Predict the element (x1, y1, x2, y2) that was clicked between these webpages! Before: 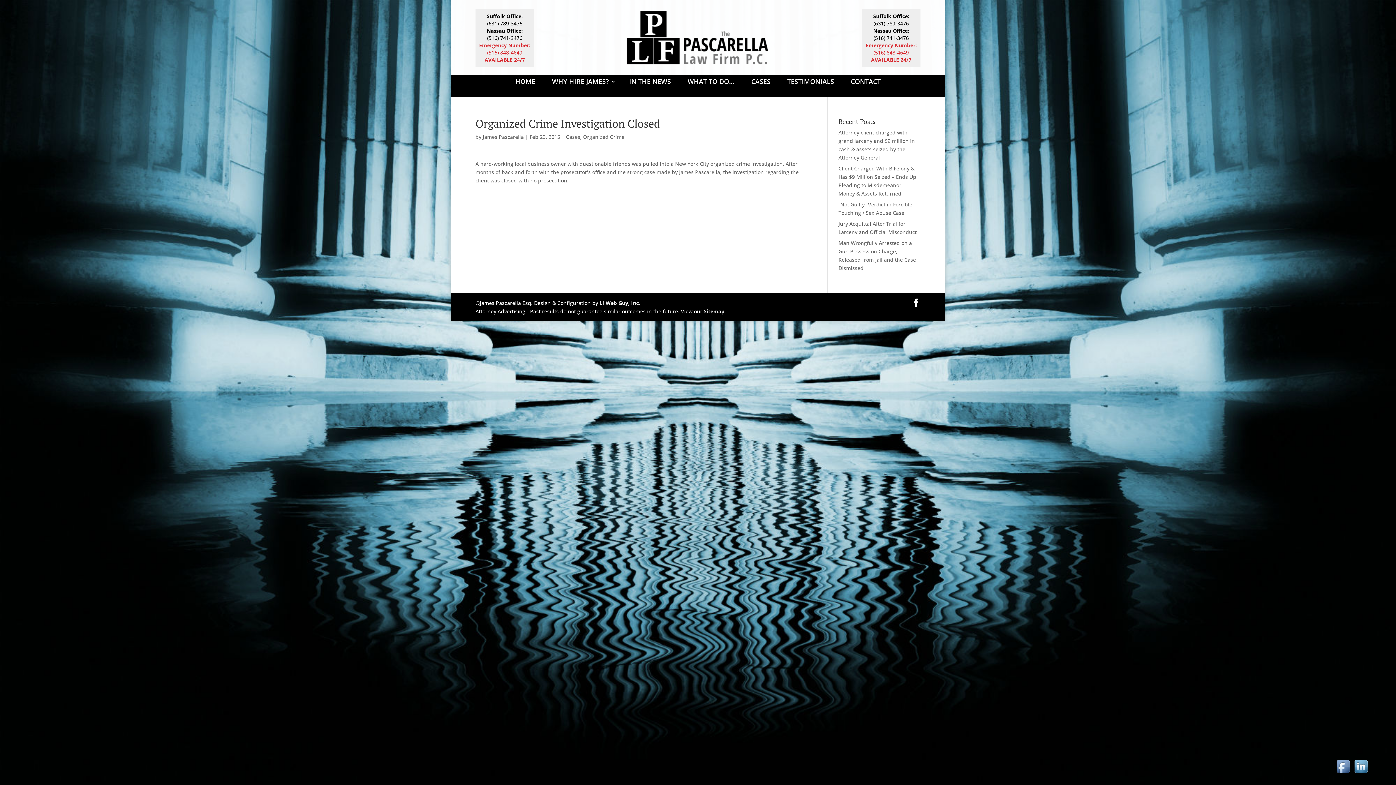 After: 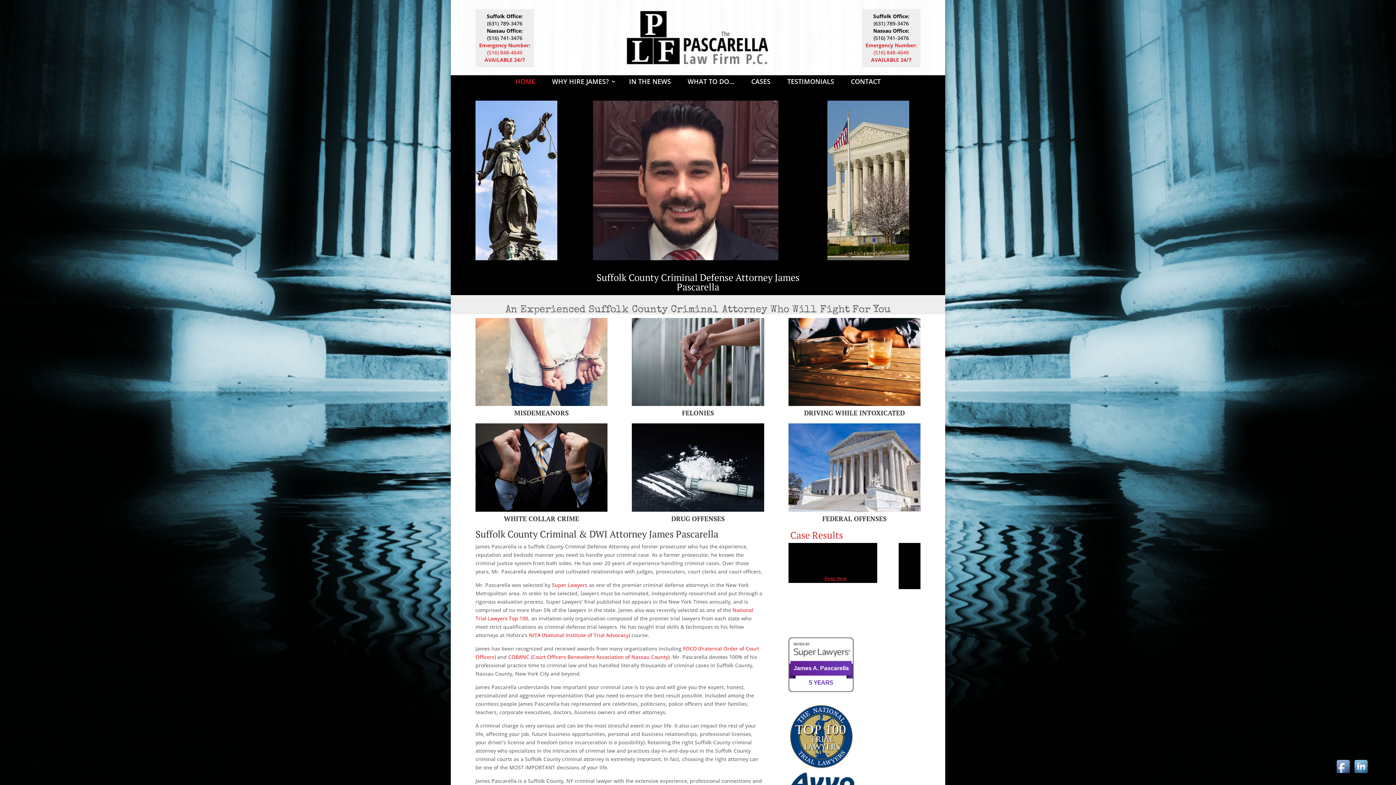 Action: bbox: (450, 0, 945, 75)